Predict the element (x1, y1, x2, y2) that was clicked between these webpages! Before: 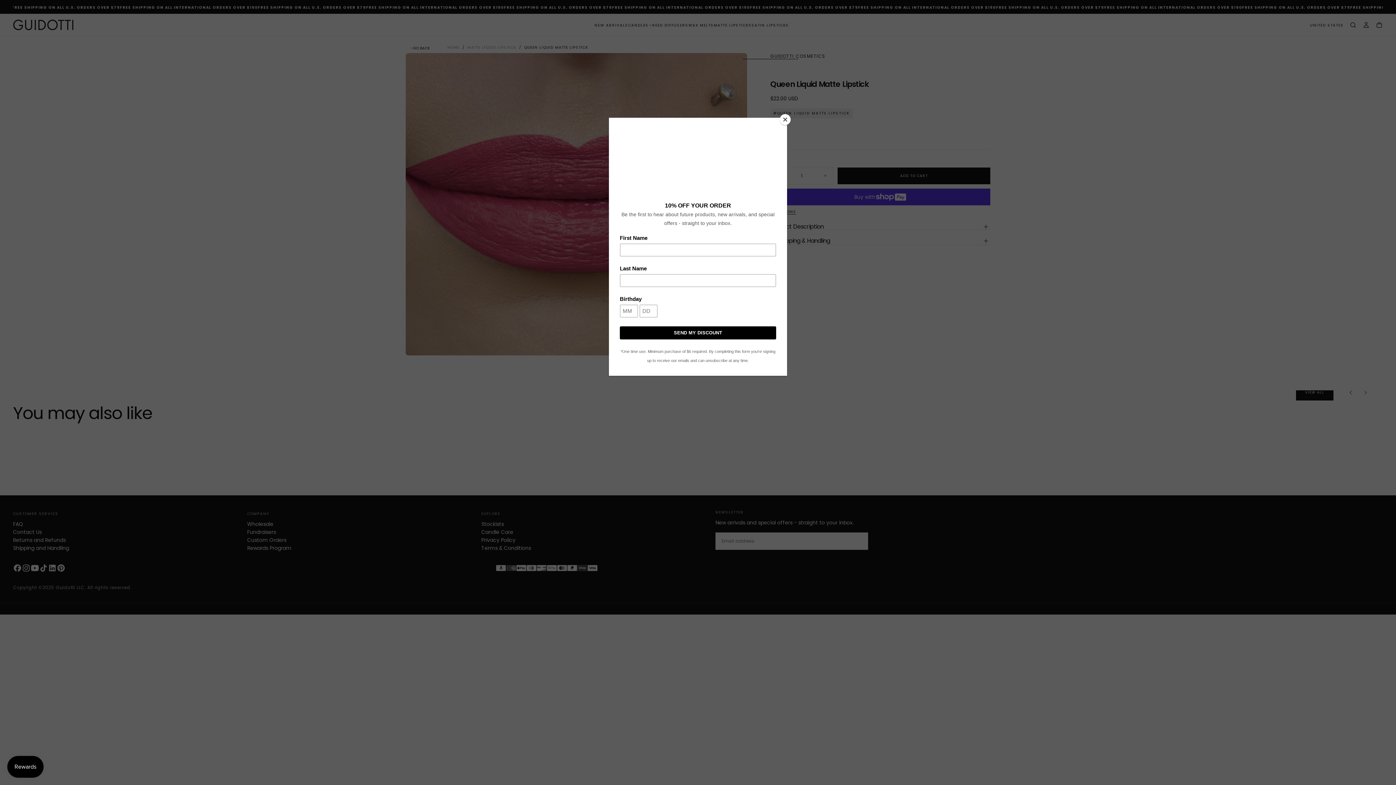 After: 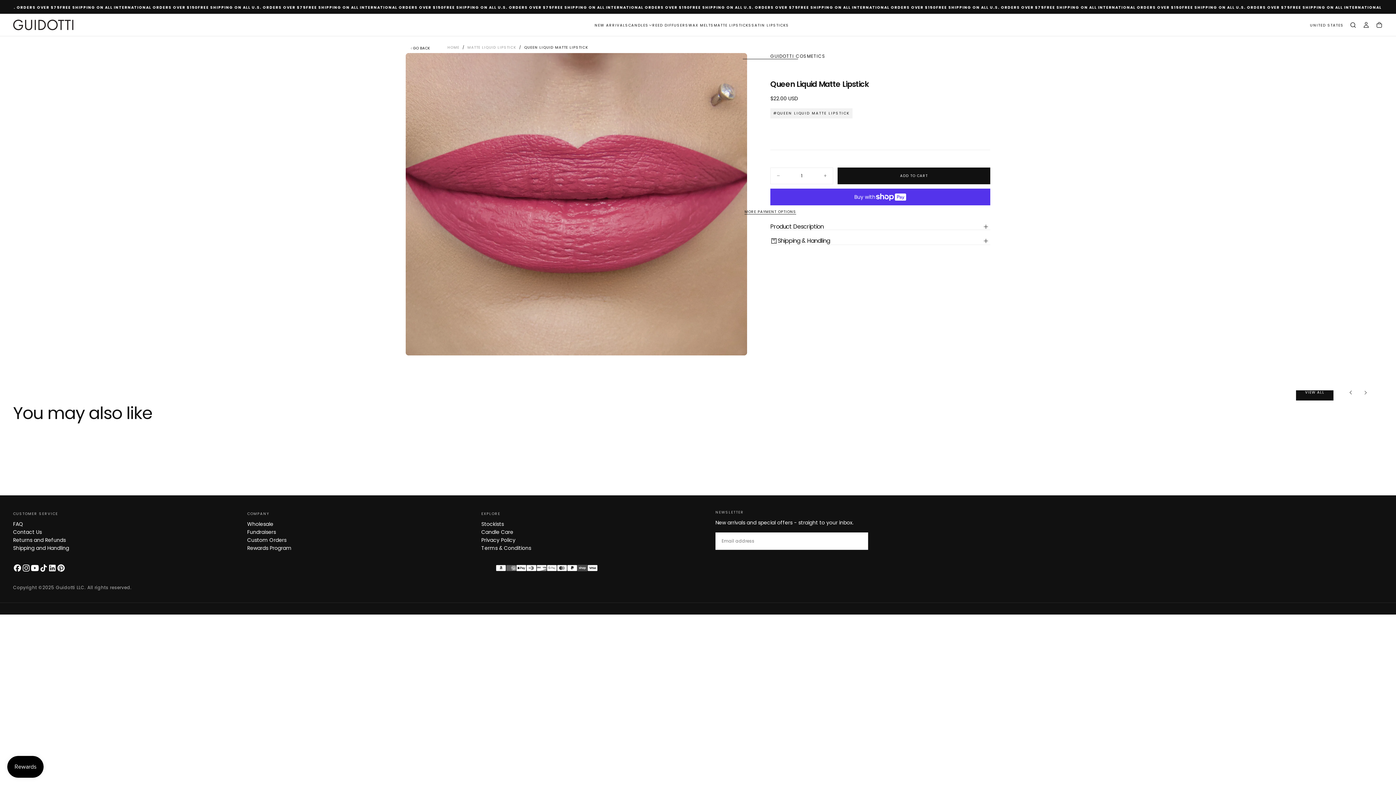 Action: label: Close bbox: (780, 114, 790, 125)